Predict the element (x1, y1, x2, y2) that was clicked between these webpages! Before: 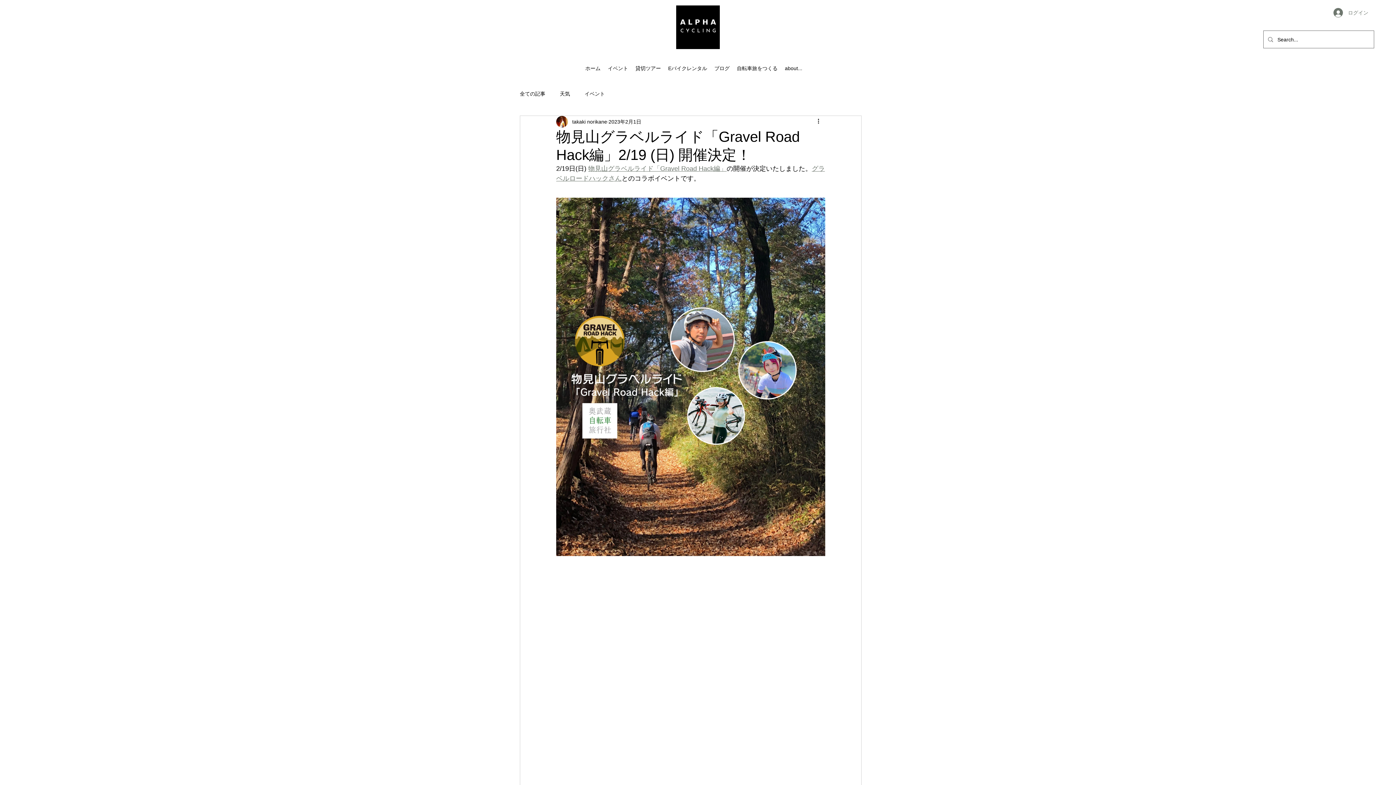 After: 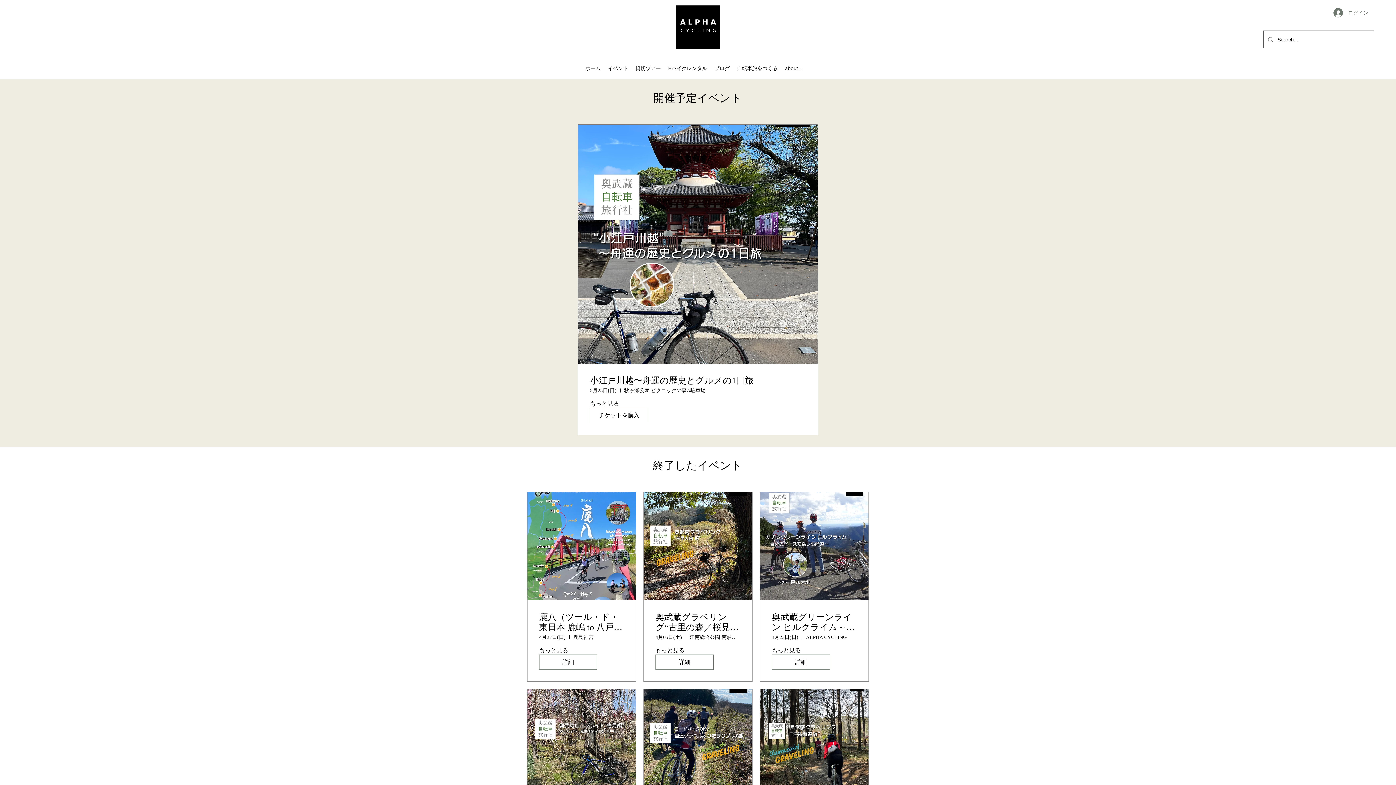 Action: bbox: (604, 62, 632, 73) label: イベント